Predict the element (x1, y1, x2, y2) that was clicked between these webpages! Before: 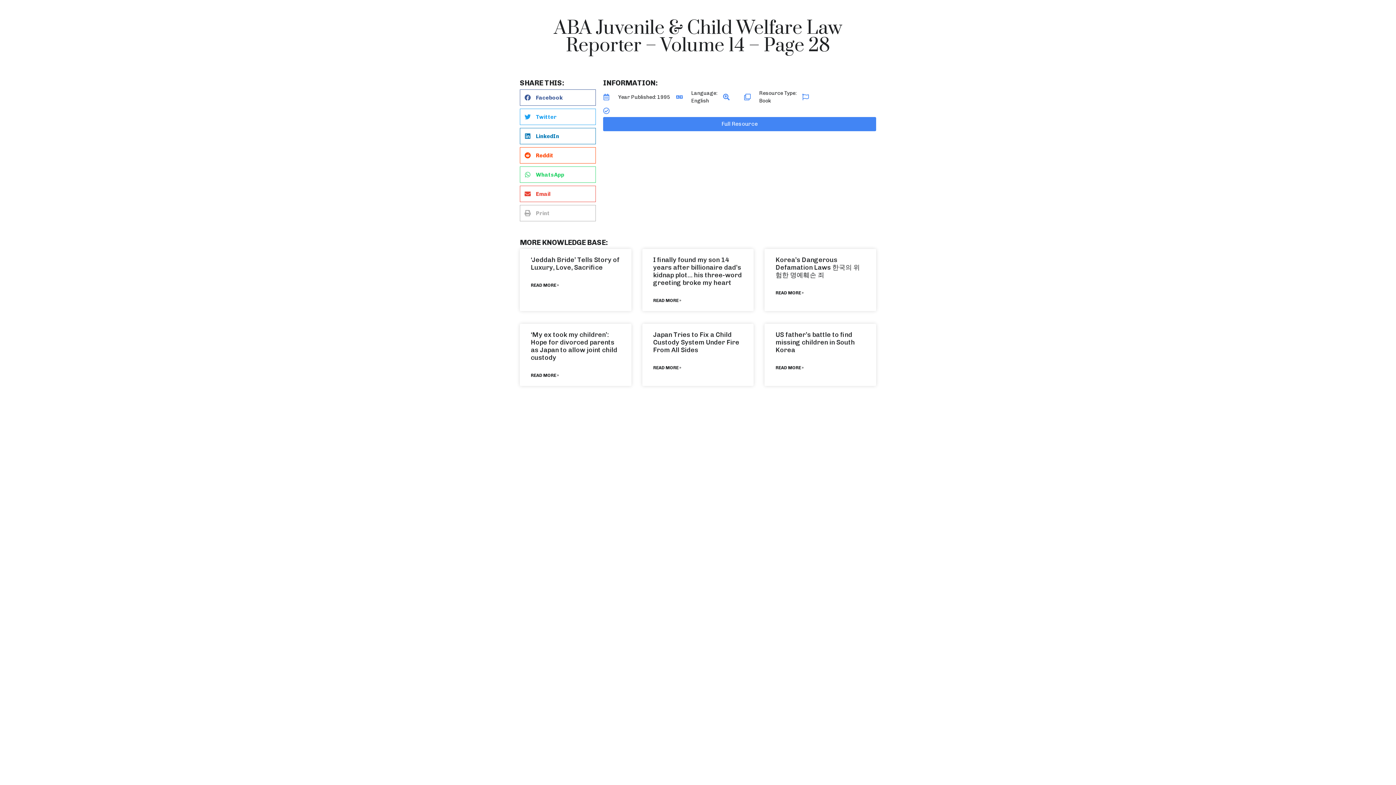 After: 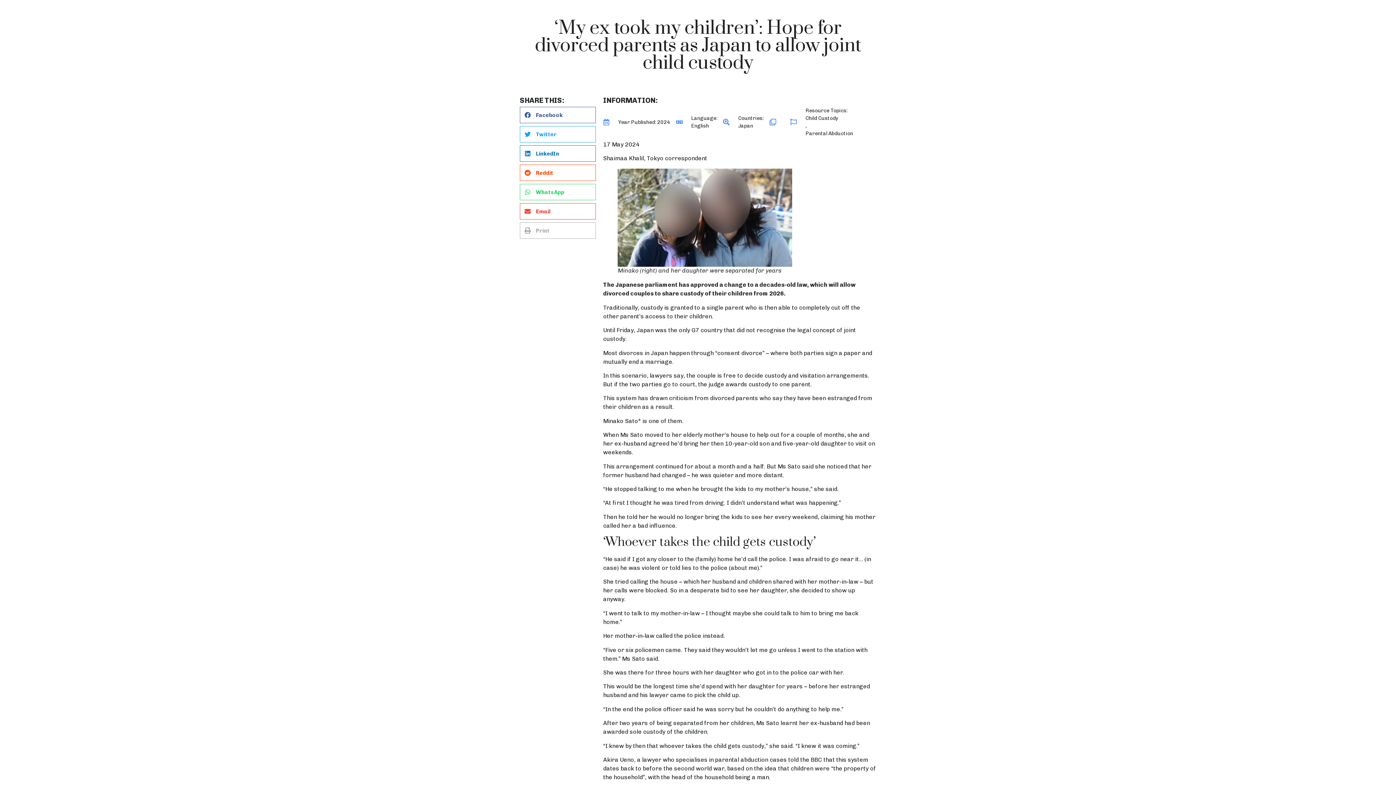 Action: bbox: (530, 372, 558, 378) label: Read more about ‘My ex took my children’: Hope for divorced parents as Japan to allow joint child custody